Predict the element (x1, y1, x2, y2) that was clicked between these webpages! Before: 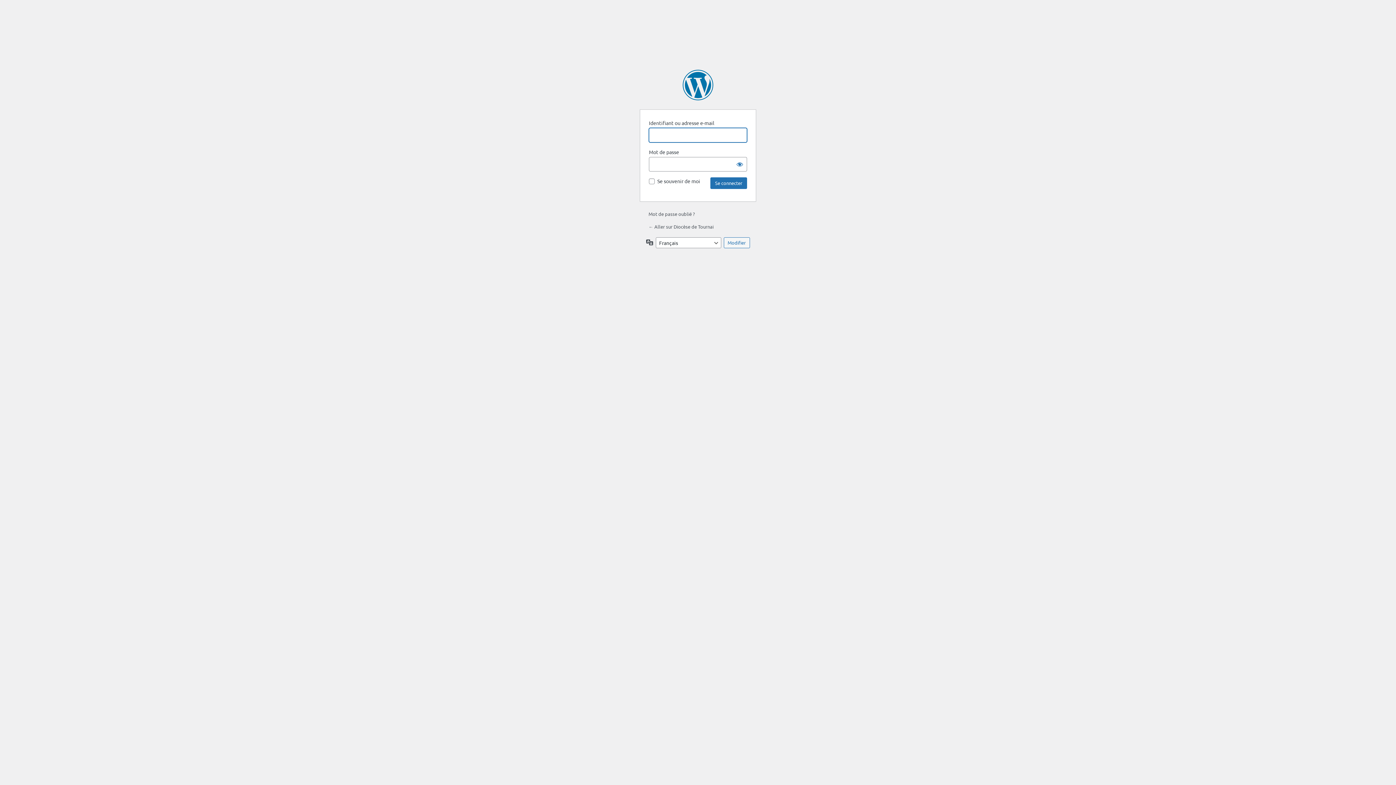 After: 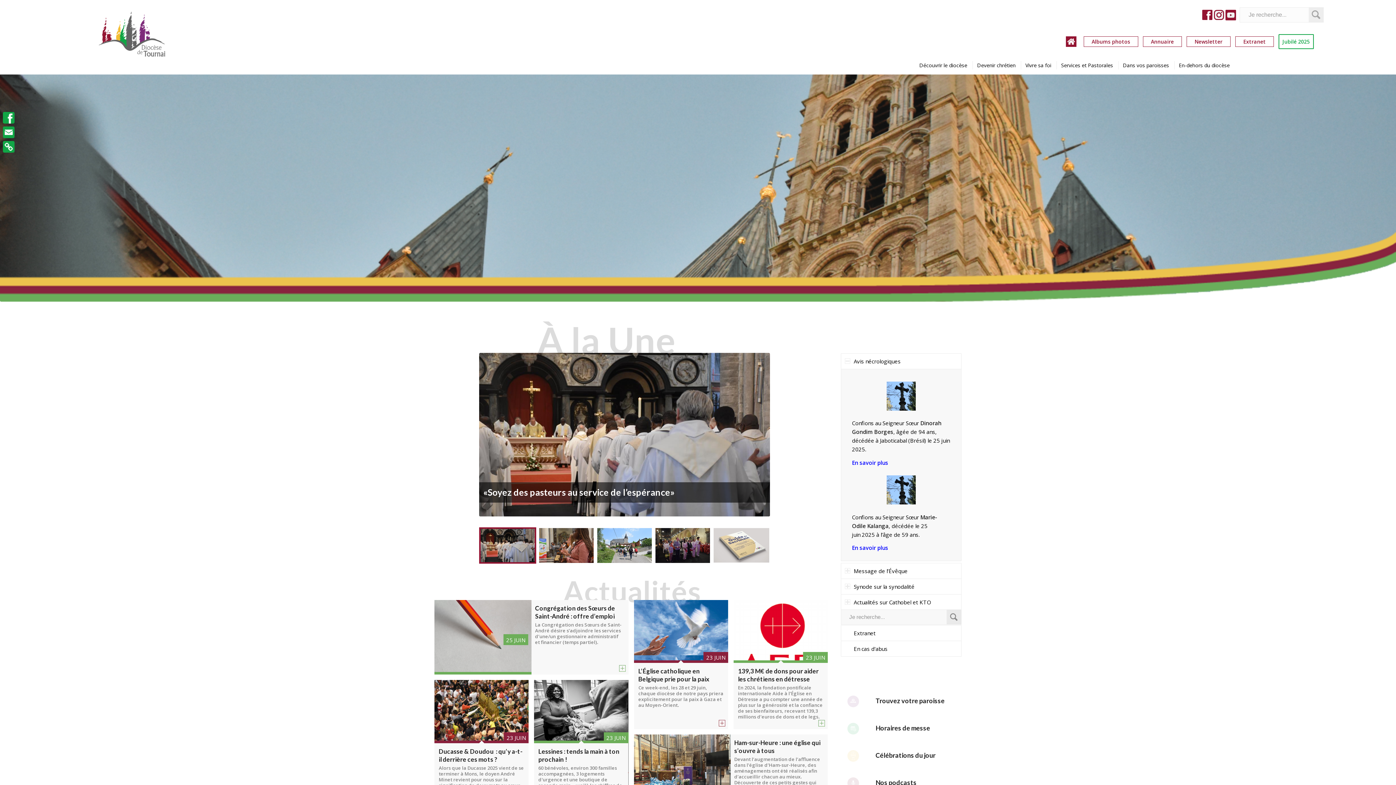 Action: bbox: (648, 223, 713, 229) label: ← Aller sur Diocèse de Tournai